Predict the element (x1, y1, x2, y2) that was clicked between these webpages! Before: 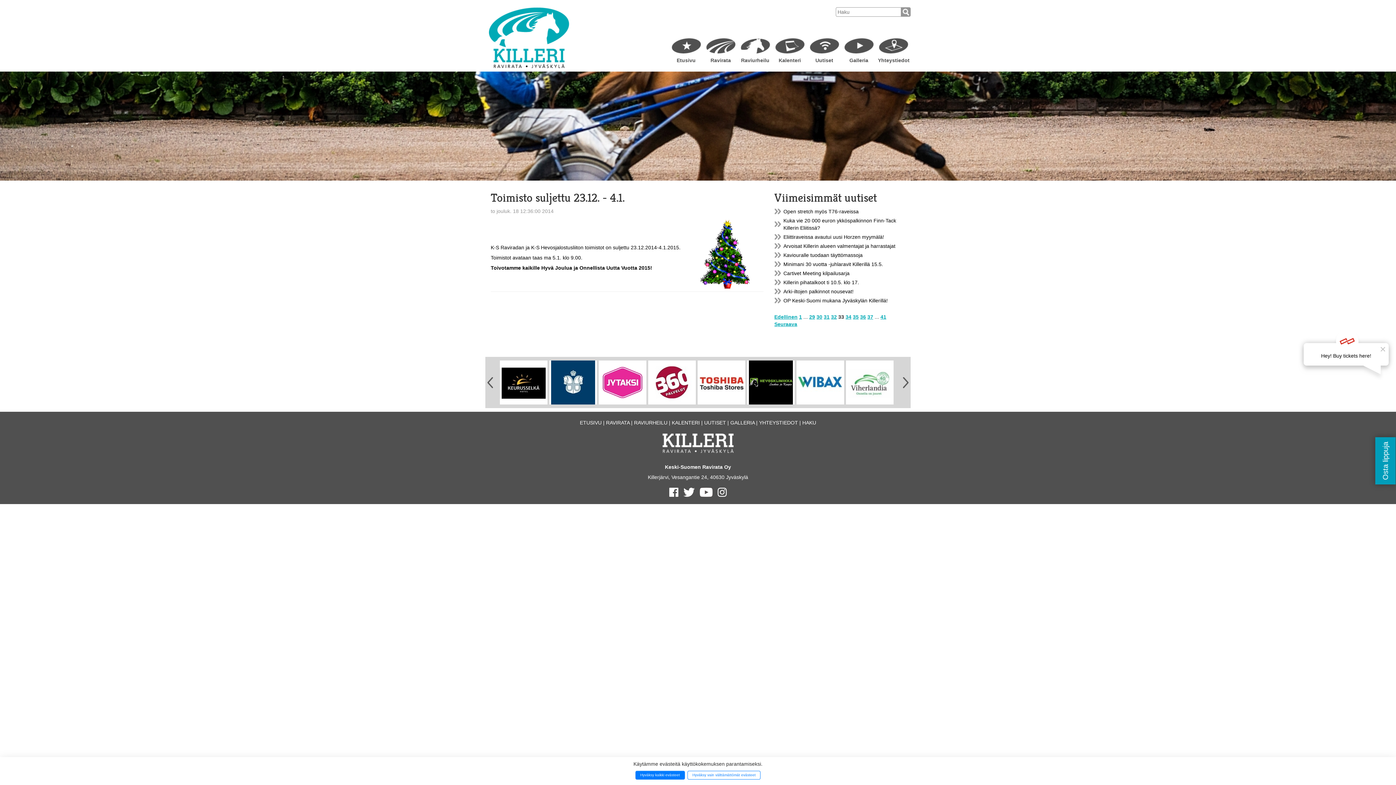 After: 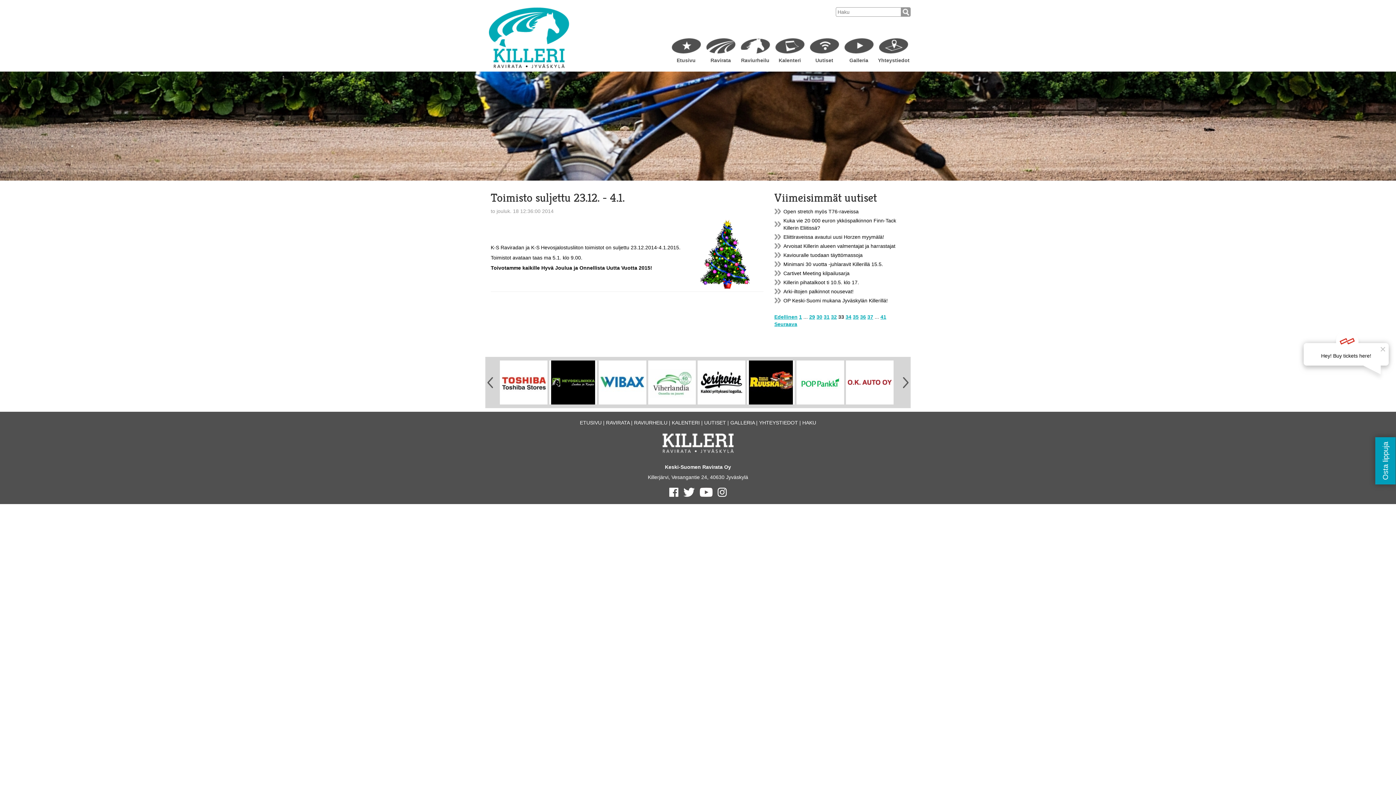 Action: bbox: (635, 771, 685, 780) label: Hyväksy kaikki evästeet